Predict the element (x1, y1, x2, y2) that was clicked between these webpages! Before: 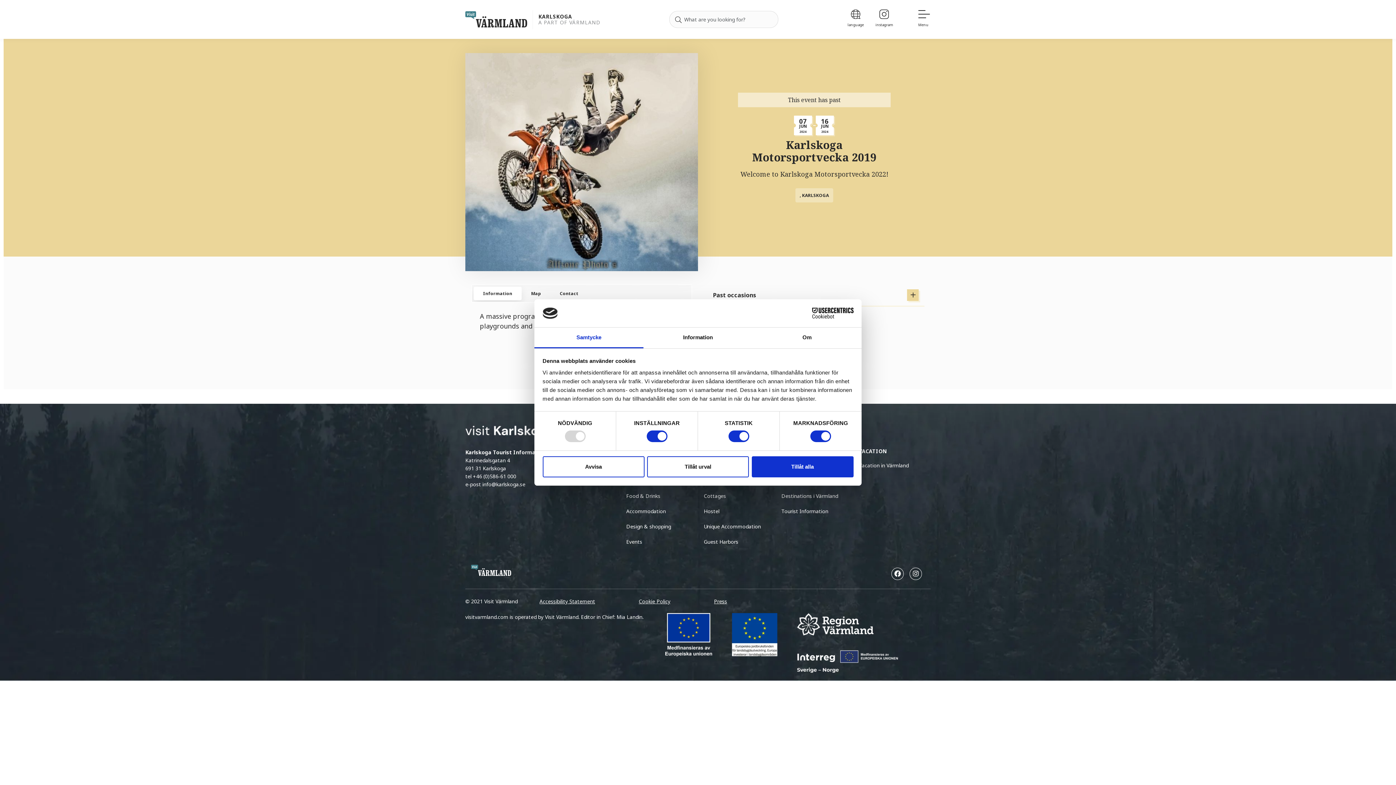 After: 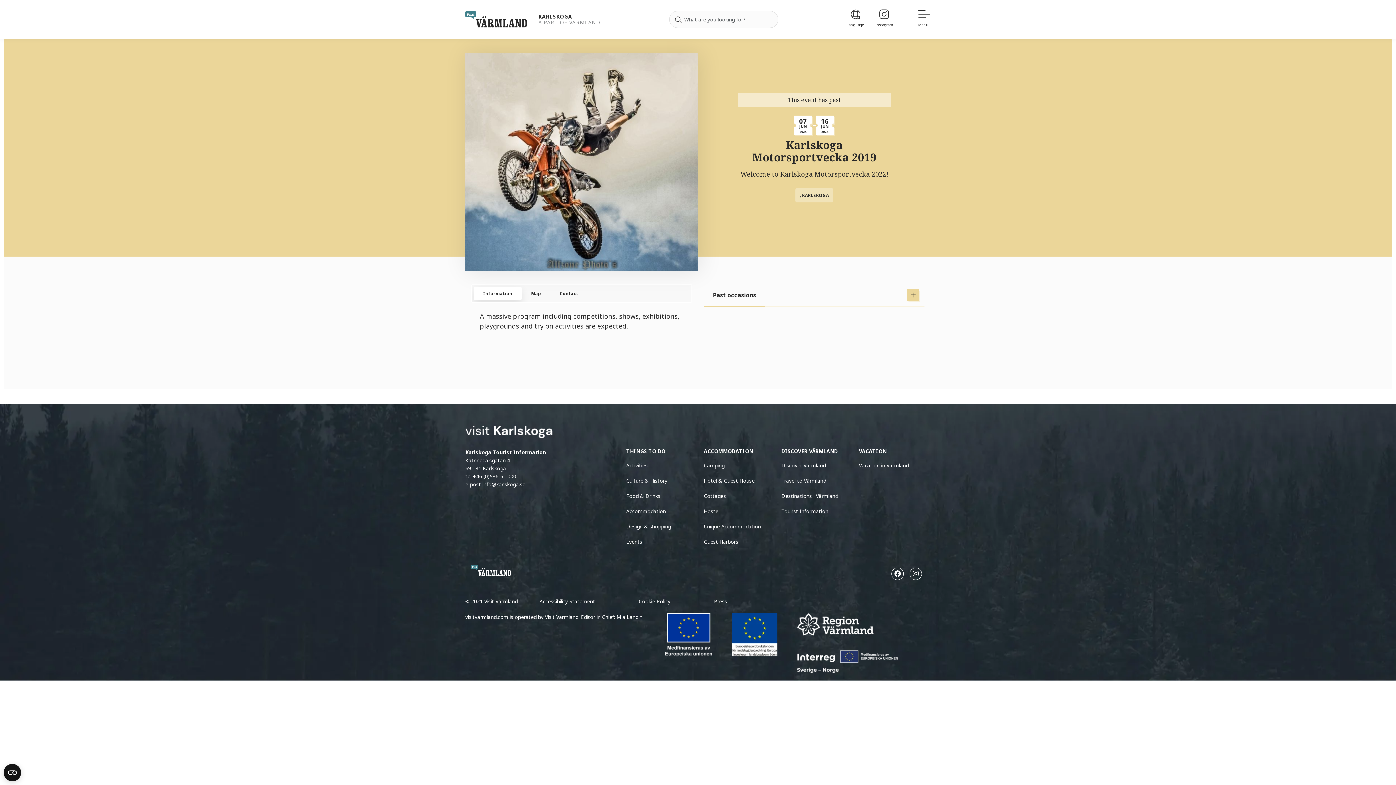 Action: bbox: (647, 456, 749, 477) label: Tillåt urval